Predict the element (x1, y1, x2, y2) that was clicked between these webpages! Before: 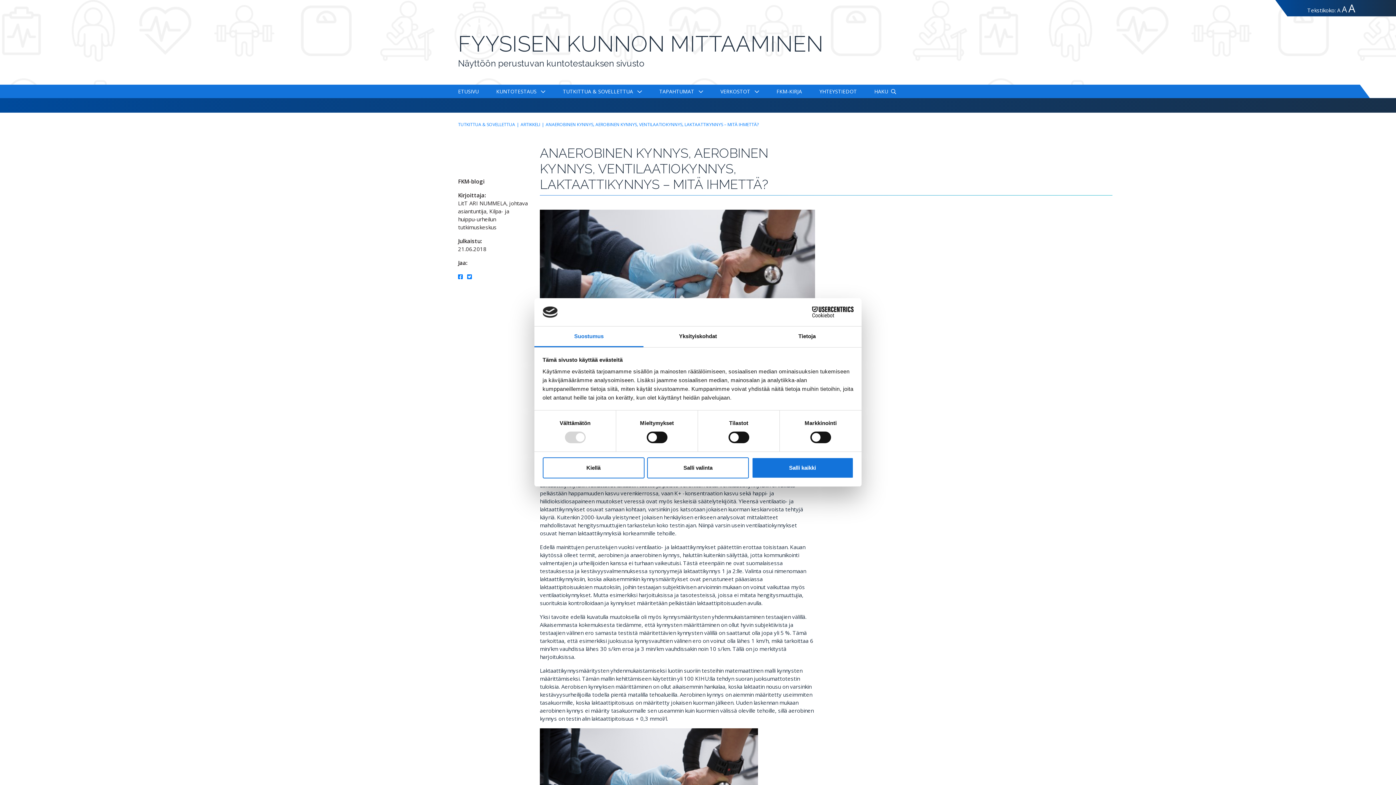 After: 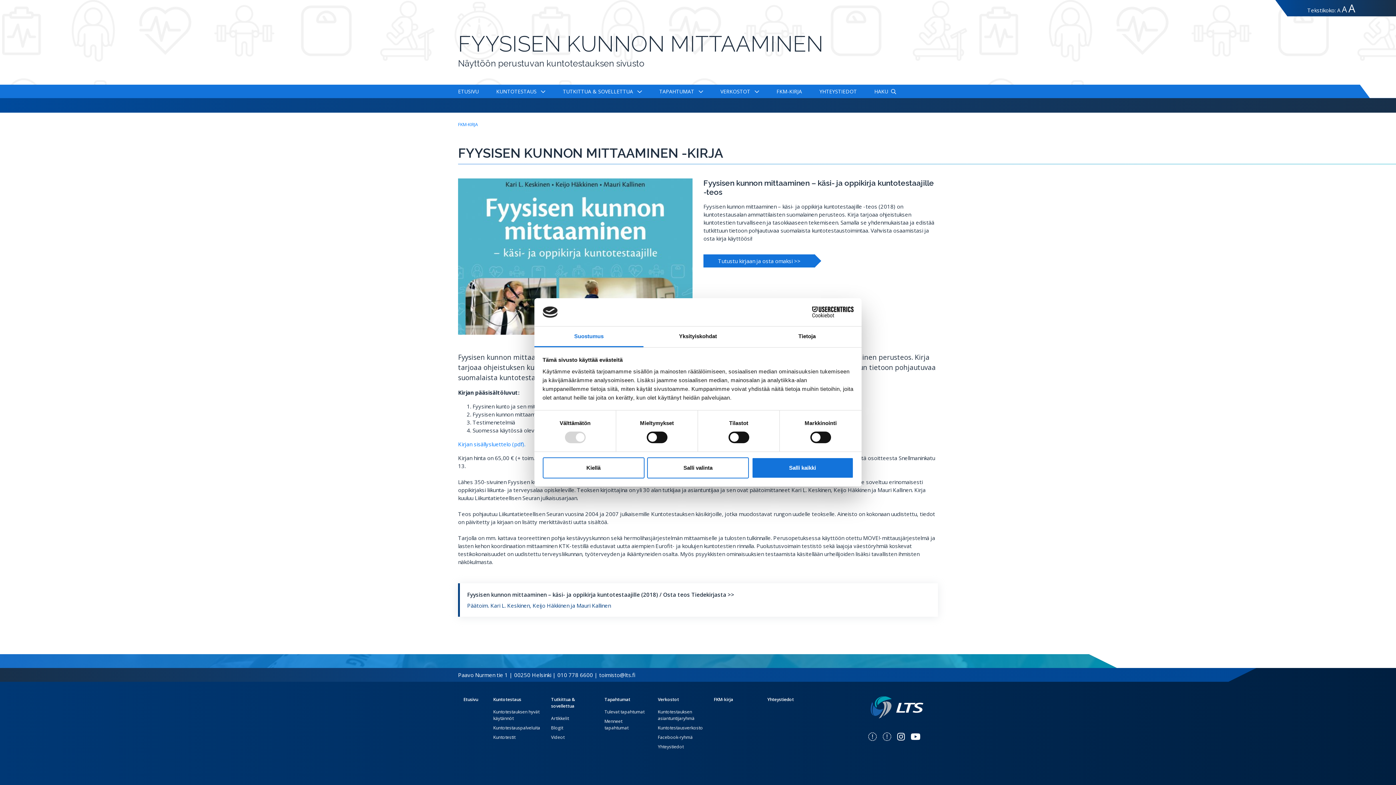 Action: bbox: (776, 88, 802, 94) label: FKM-KIRJA